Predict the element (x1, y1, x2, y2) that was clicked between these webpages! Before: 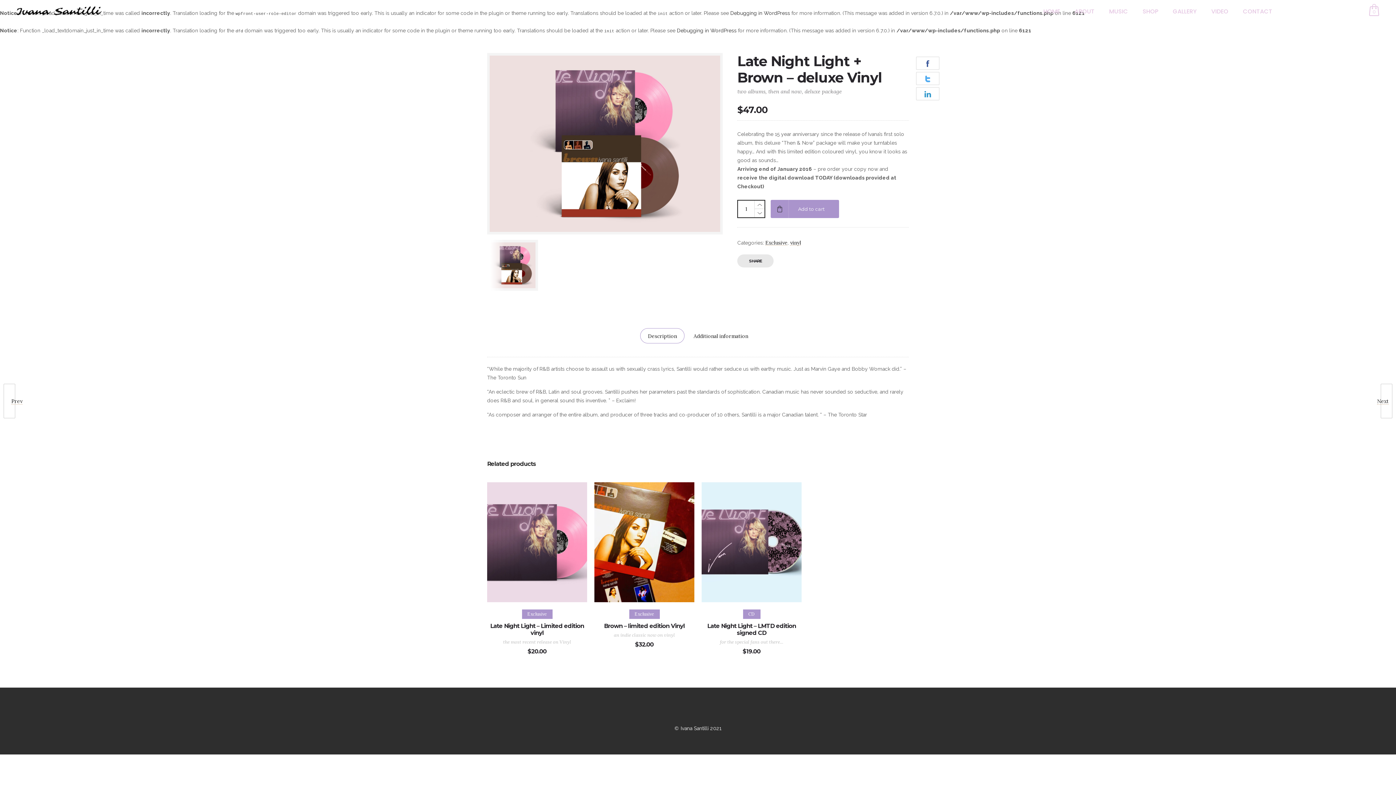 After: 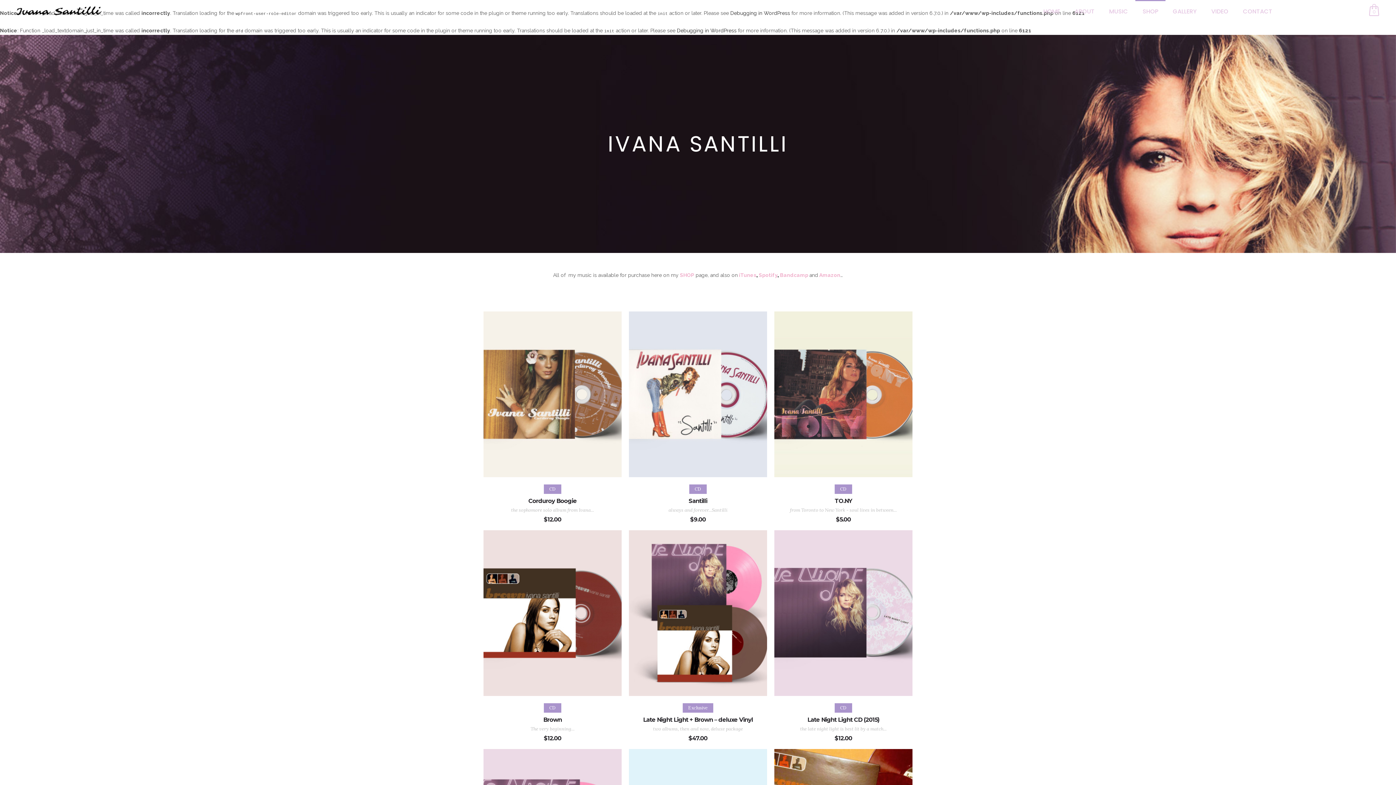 Action: bbox: (1135, 7, 1165, 16) label: SHOP